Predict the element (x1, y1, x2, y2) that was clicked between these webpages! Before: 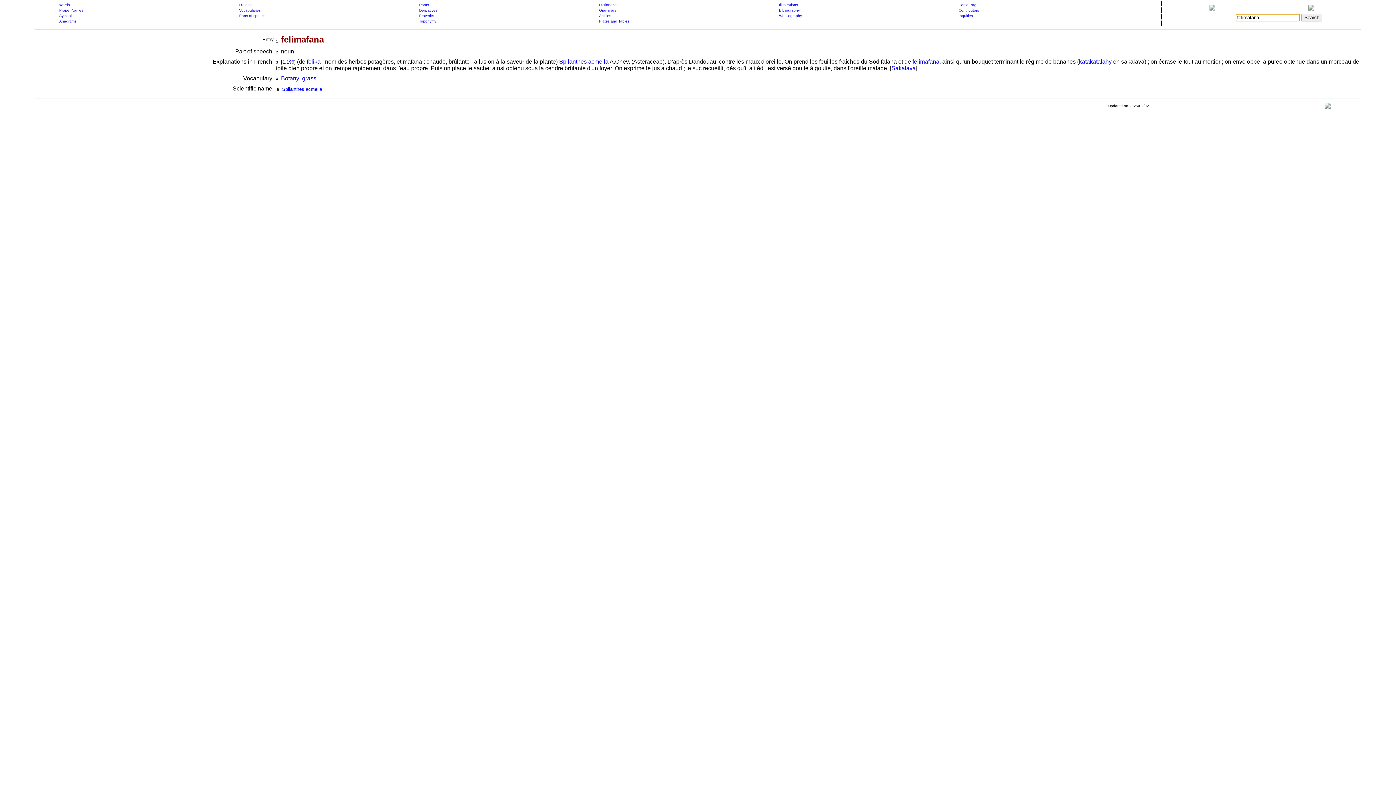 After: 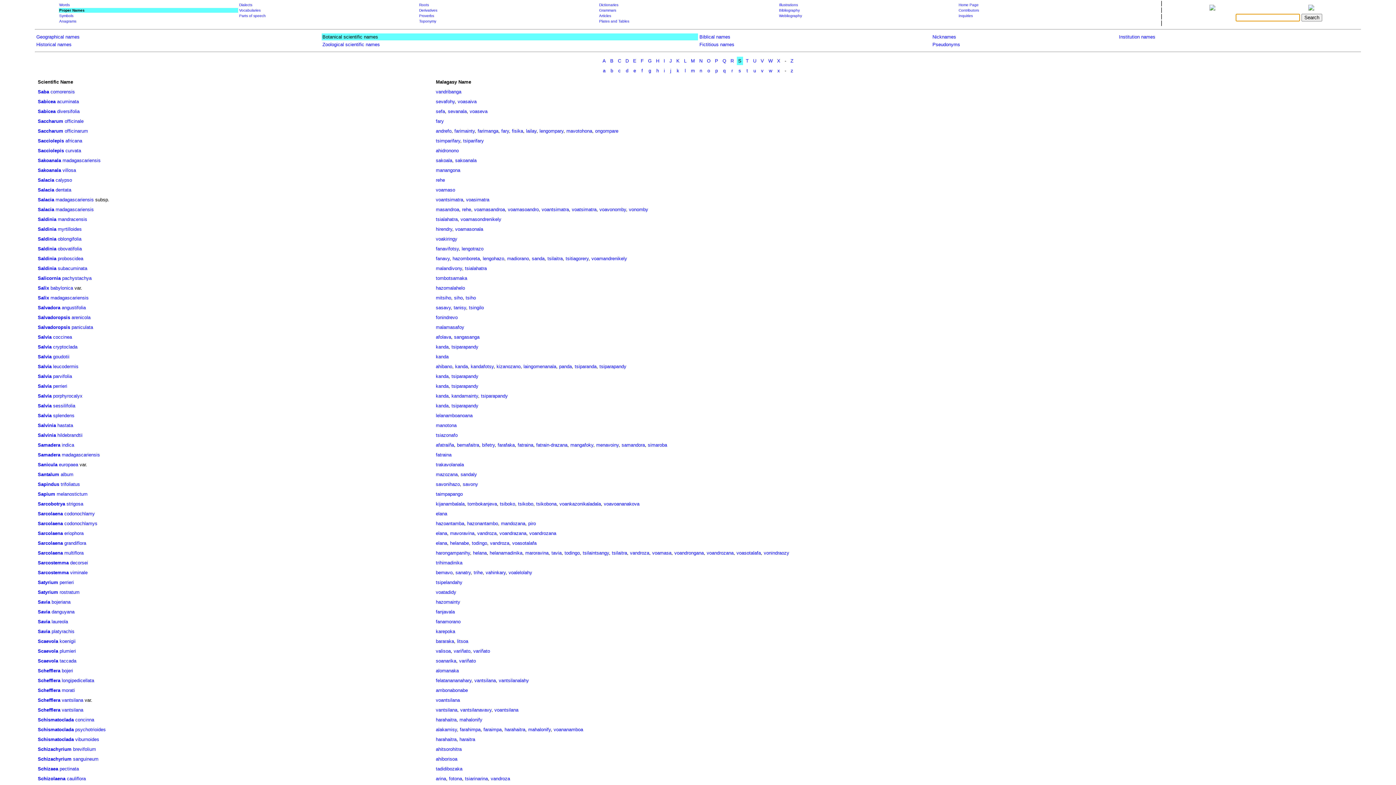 Action: bbox: (282, 86, 322, 92) label: Spilanthes acmella